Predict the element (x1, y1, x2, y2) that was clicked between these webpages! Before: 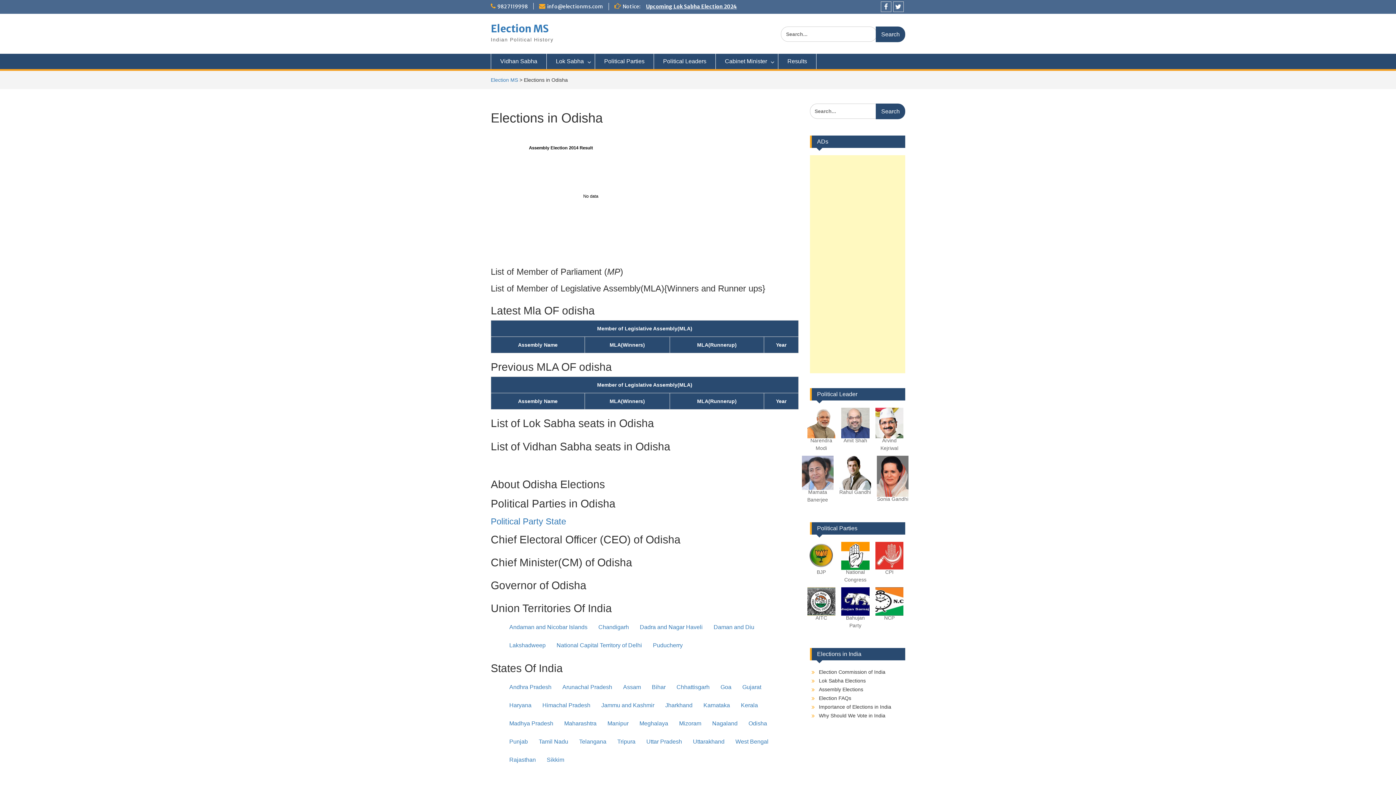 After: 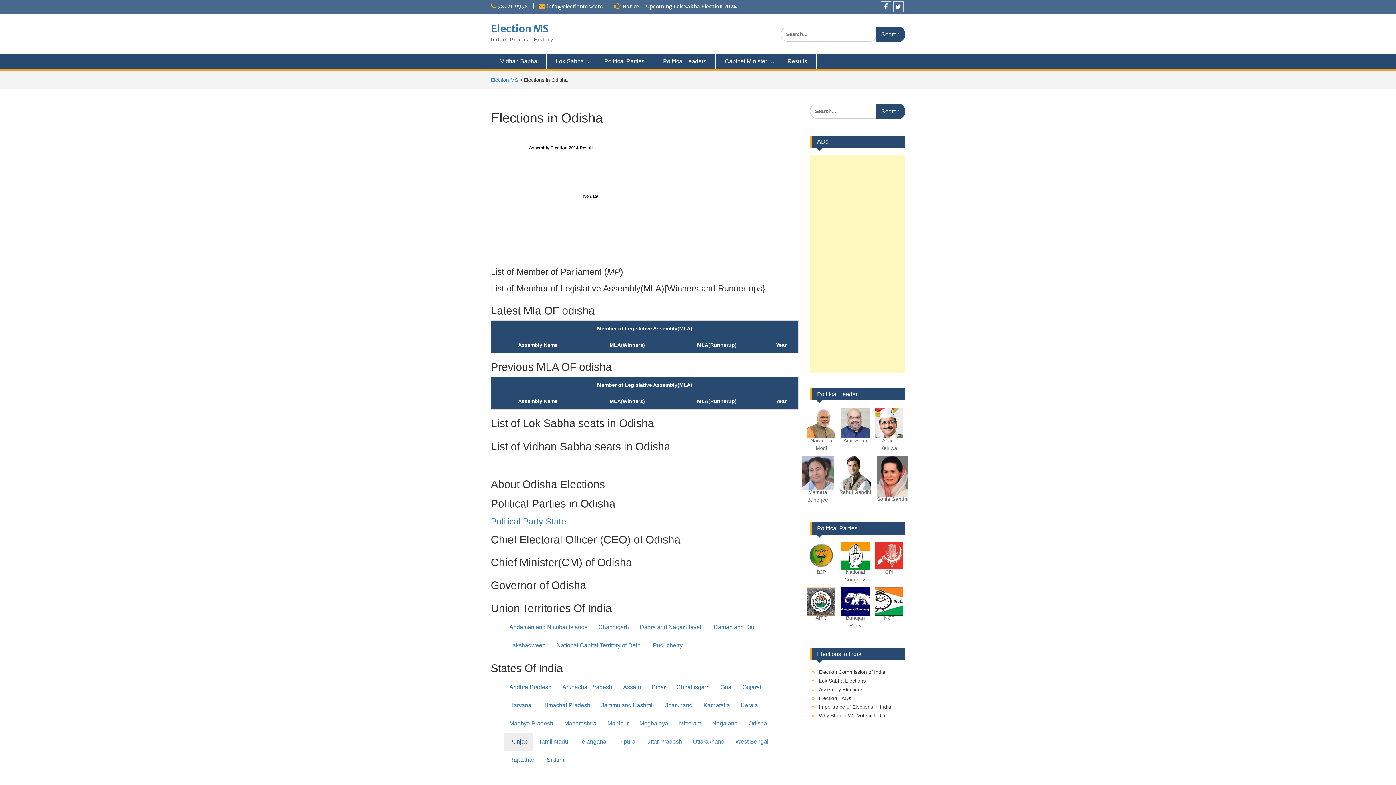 Action: bbox: (504, 733, 533, 751) label: Punjab